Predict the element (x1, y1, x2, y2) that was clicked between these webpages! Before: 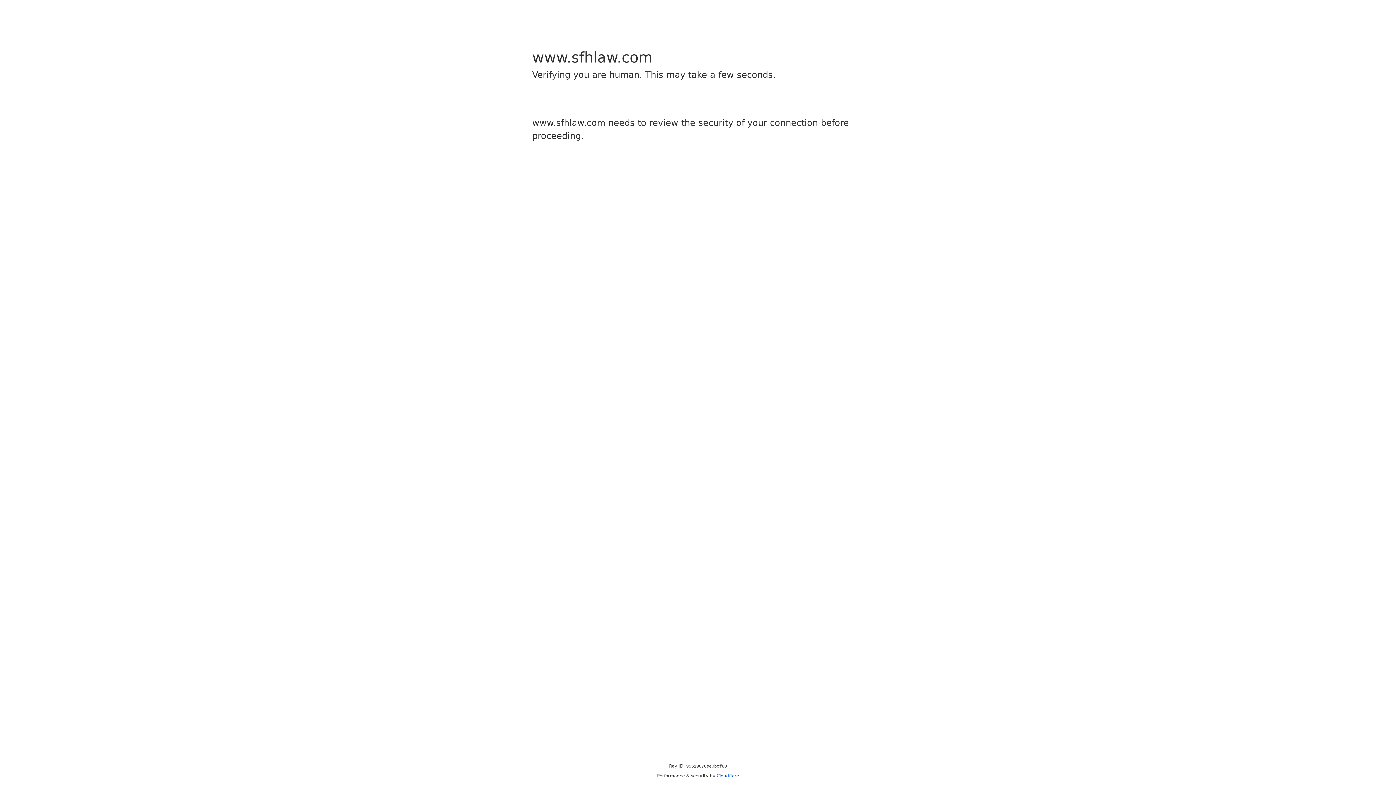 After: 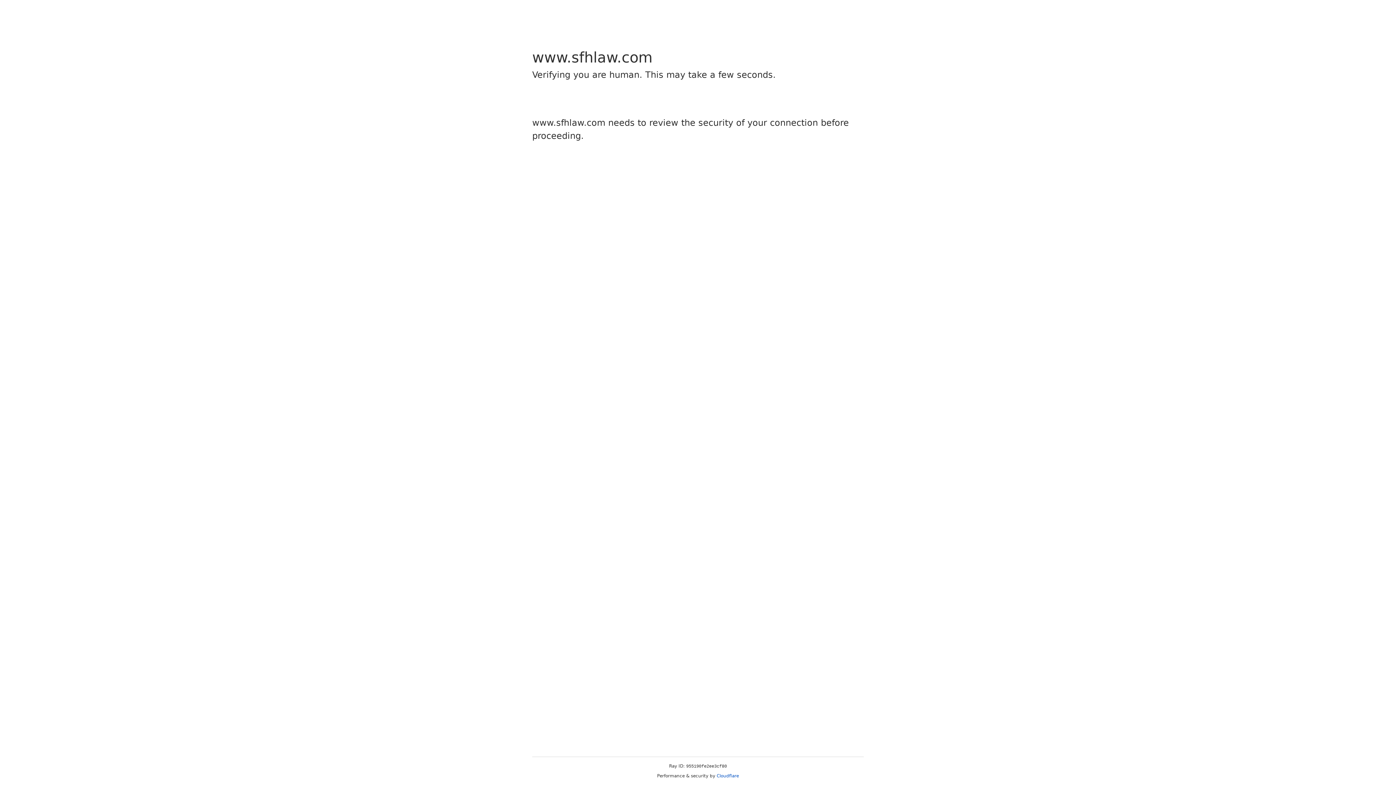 Action: bbox: (716, 773, 739, 778) label: Cloudflare